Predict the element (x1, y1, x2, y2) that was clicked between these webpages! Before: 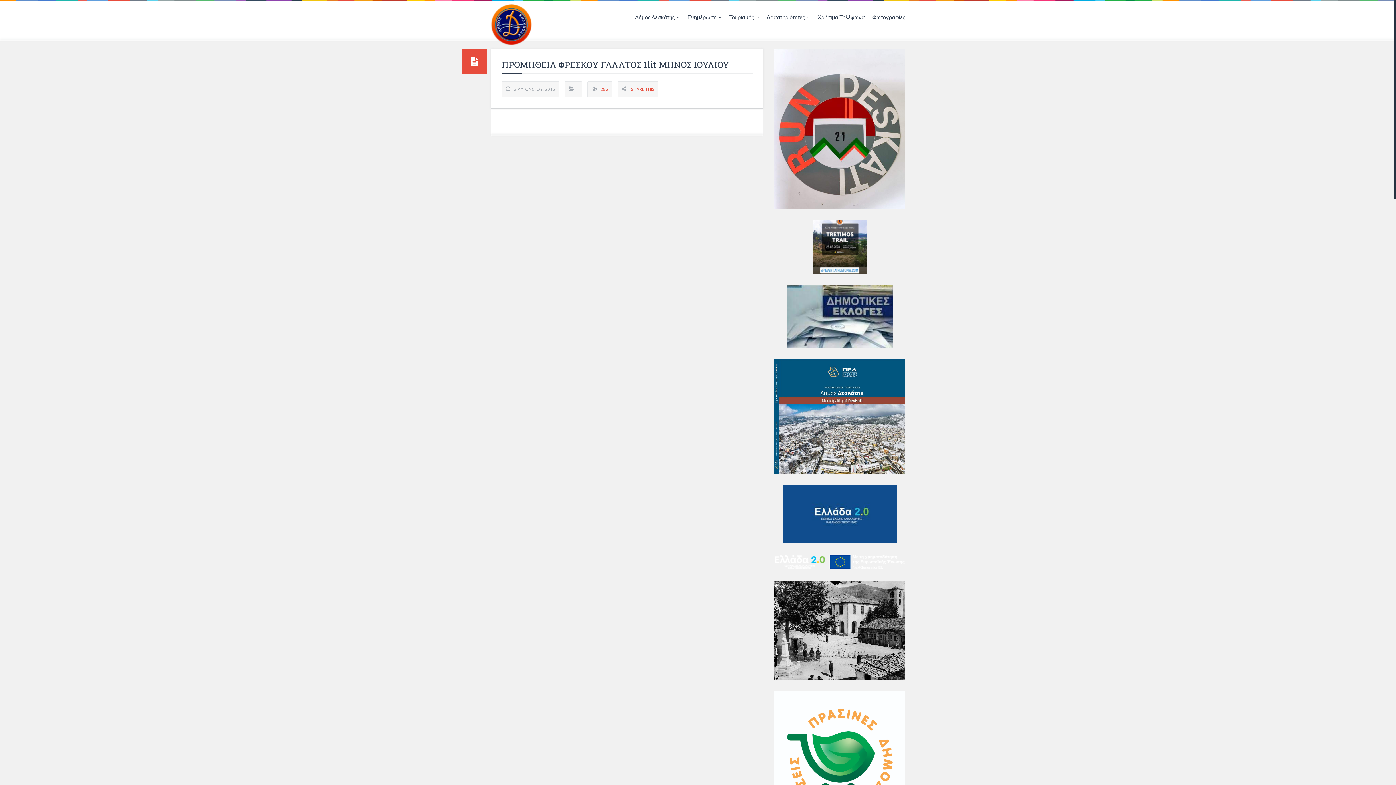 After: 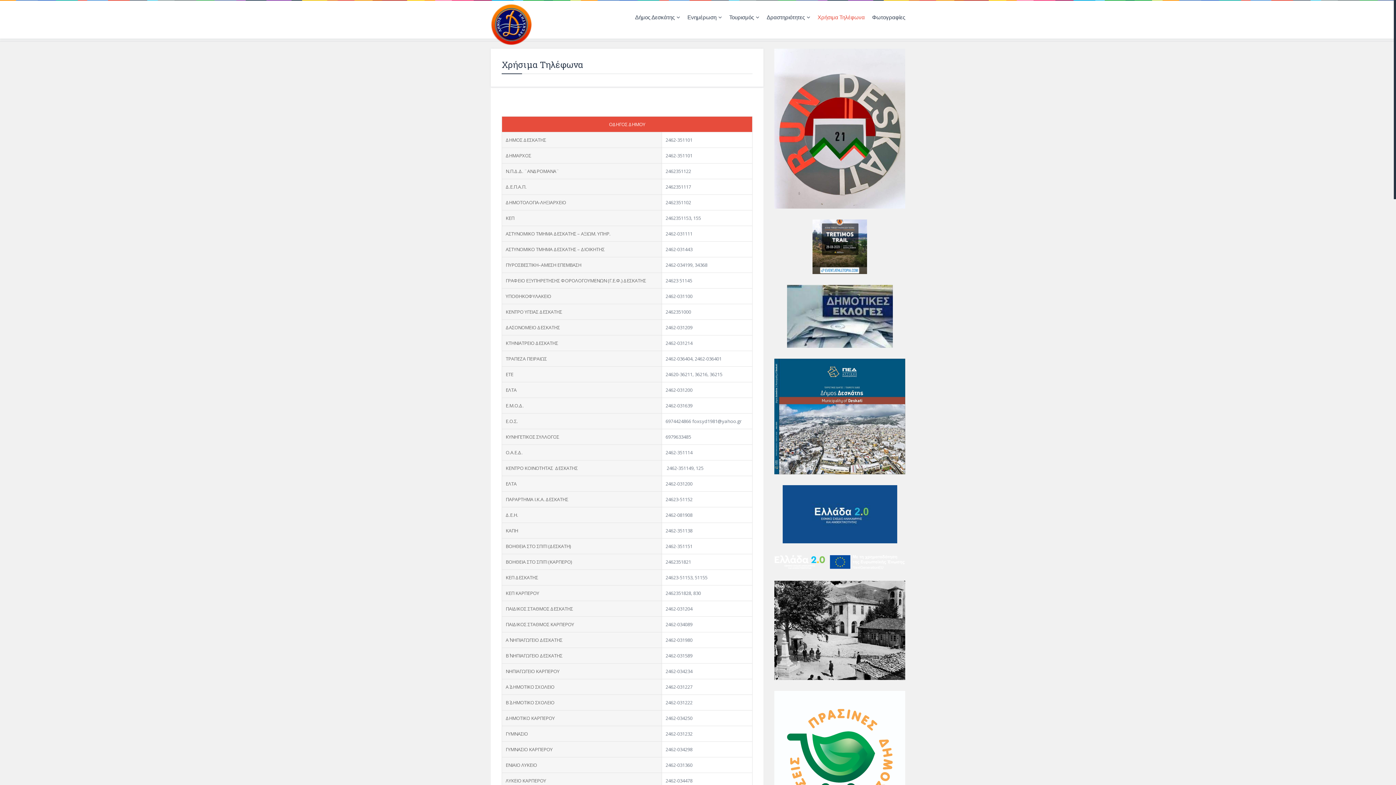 Action: label: Χρήσιμα Τηλέφωνα bbox: (817, 0, 865, 34)